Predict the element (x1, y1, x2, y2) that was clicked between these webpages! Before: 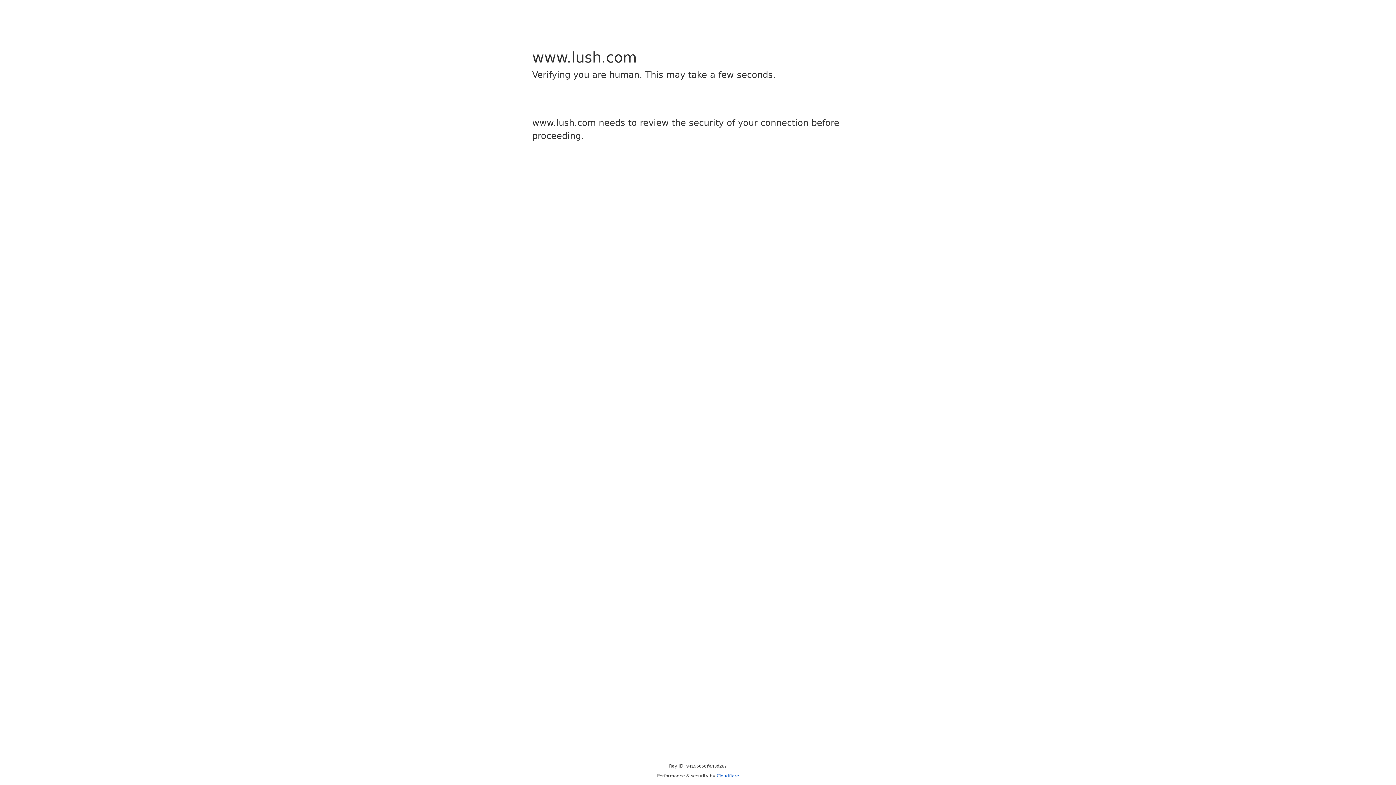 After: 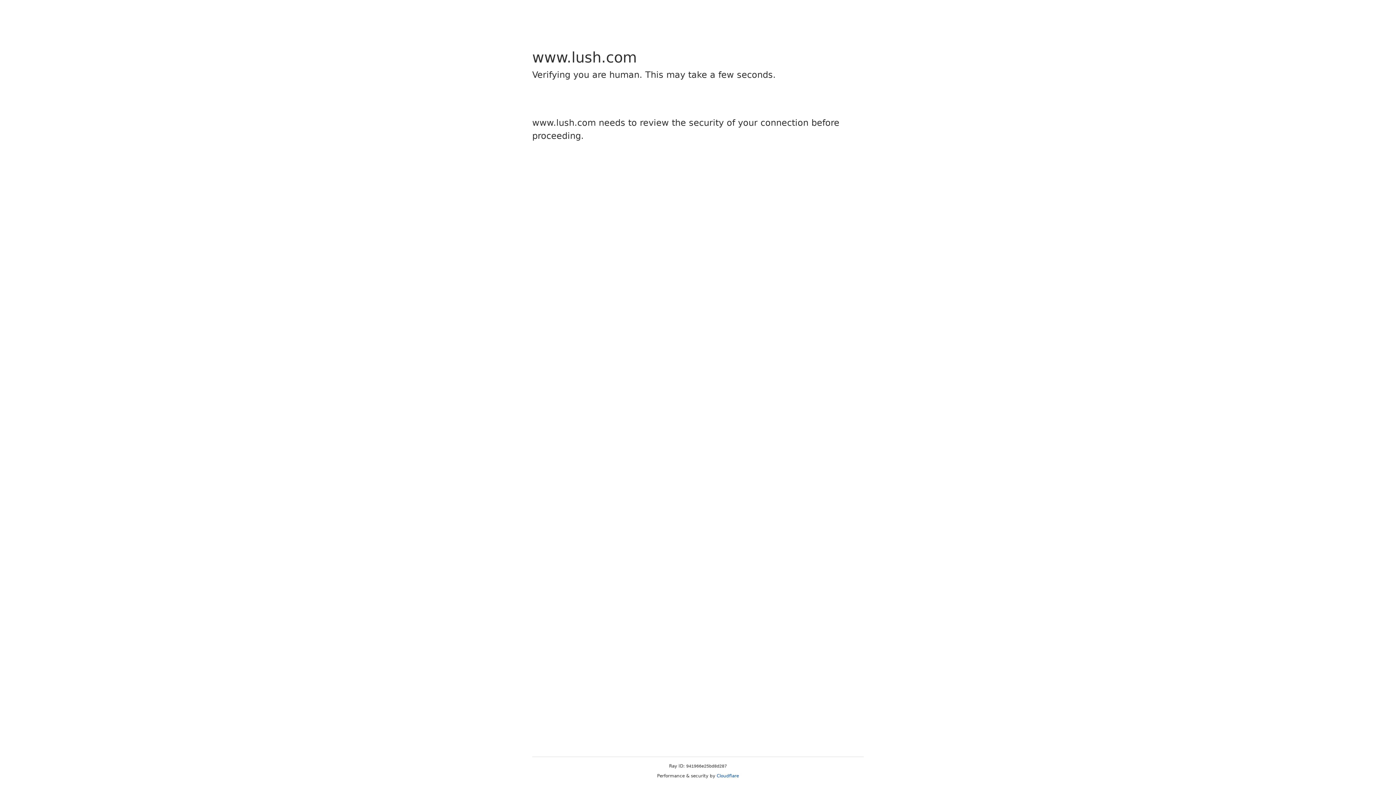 Action: label: Cloudflare bbox: (716, 773, 739, 778)